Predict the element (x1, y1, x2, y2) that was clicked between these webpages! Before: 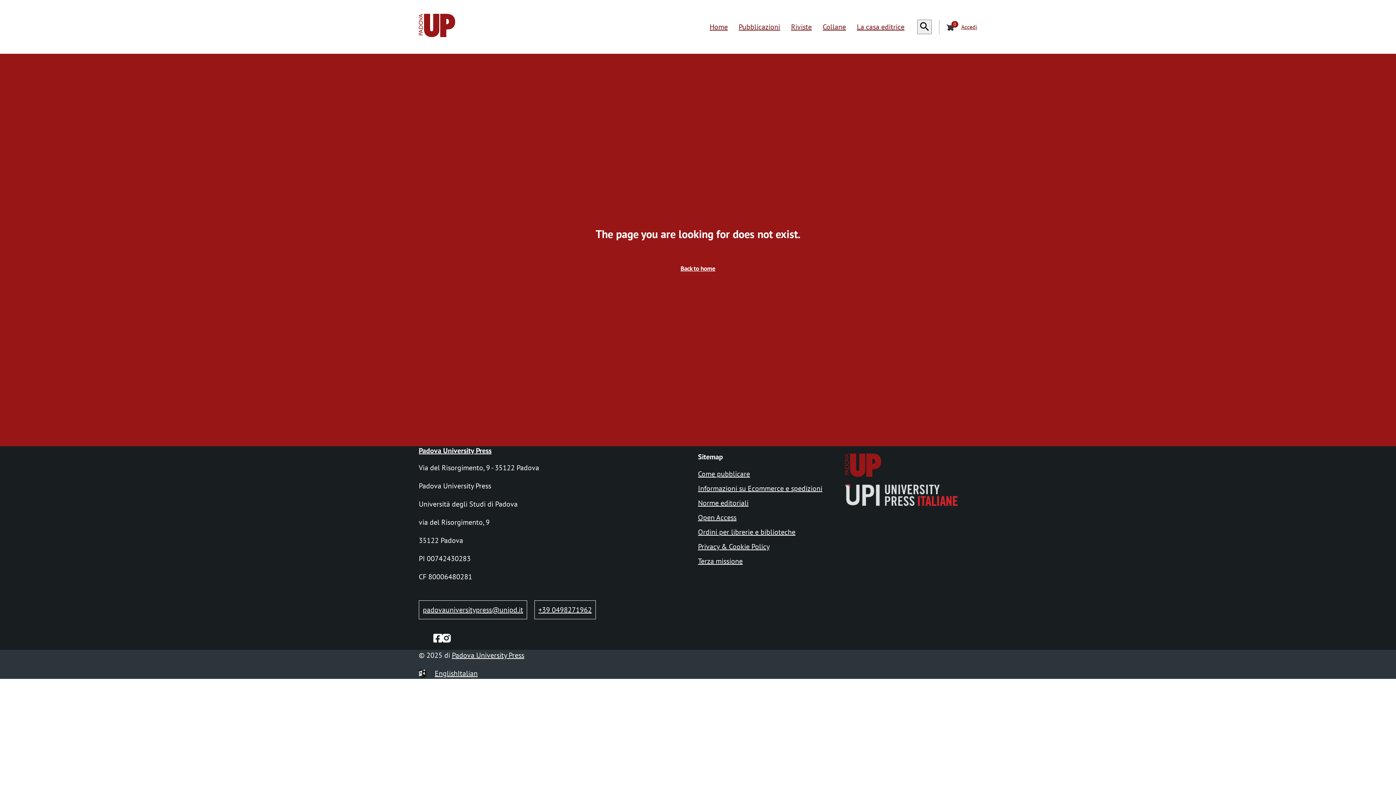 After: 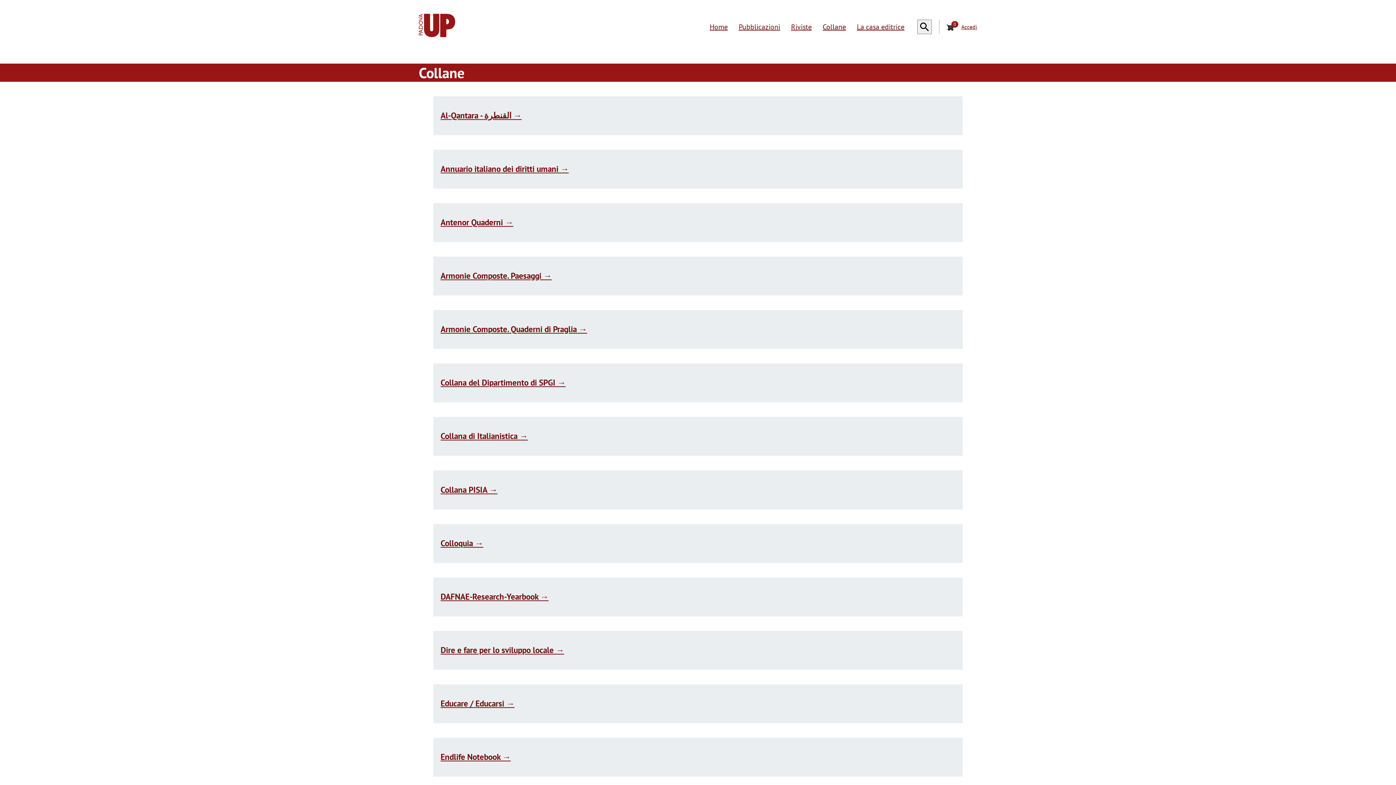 Action: bbox: (817, 17, 851, 36) label: Collane